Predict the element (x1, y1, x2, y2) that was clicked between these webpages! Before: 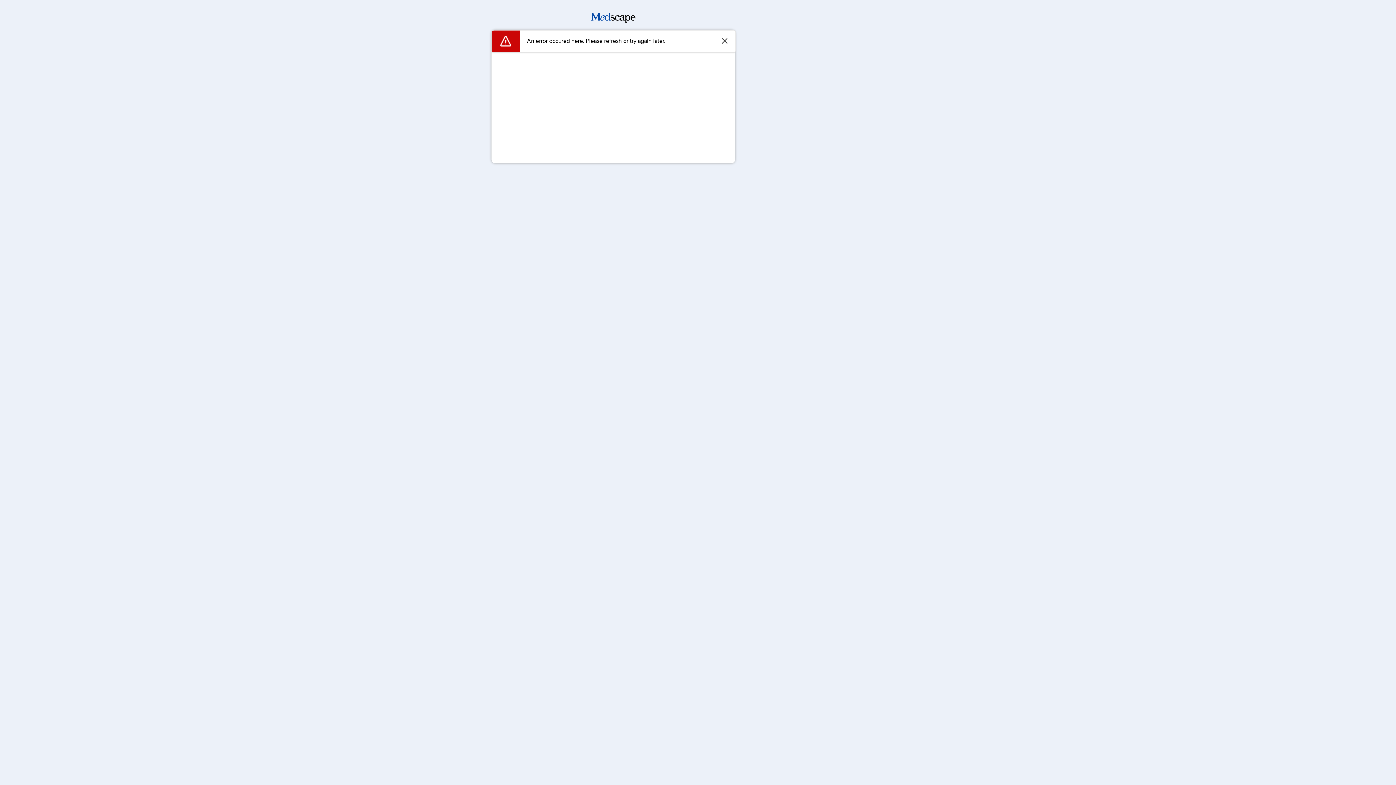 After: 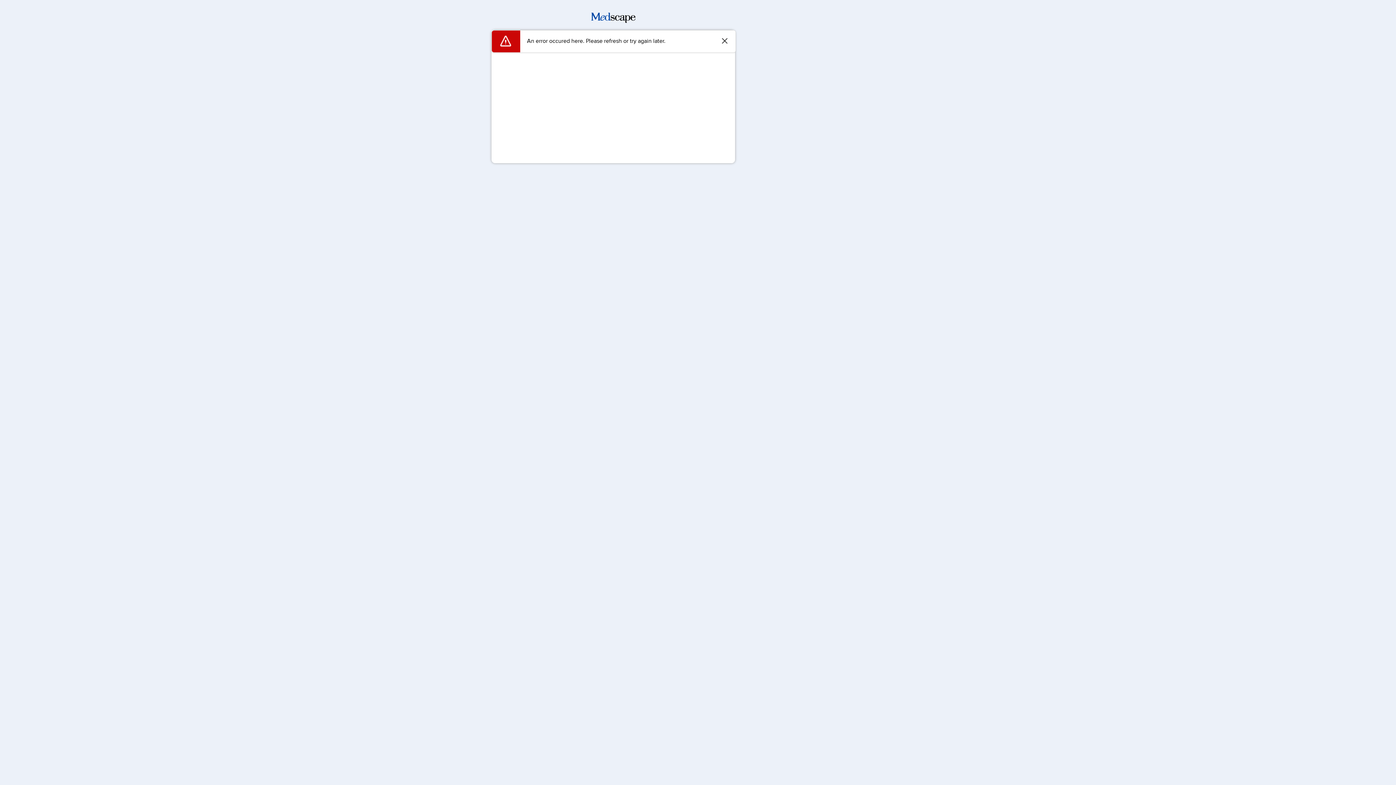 Action: bbox: (591, 17, 635, 24)